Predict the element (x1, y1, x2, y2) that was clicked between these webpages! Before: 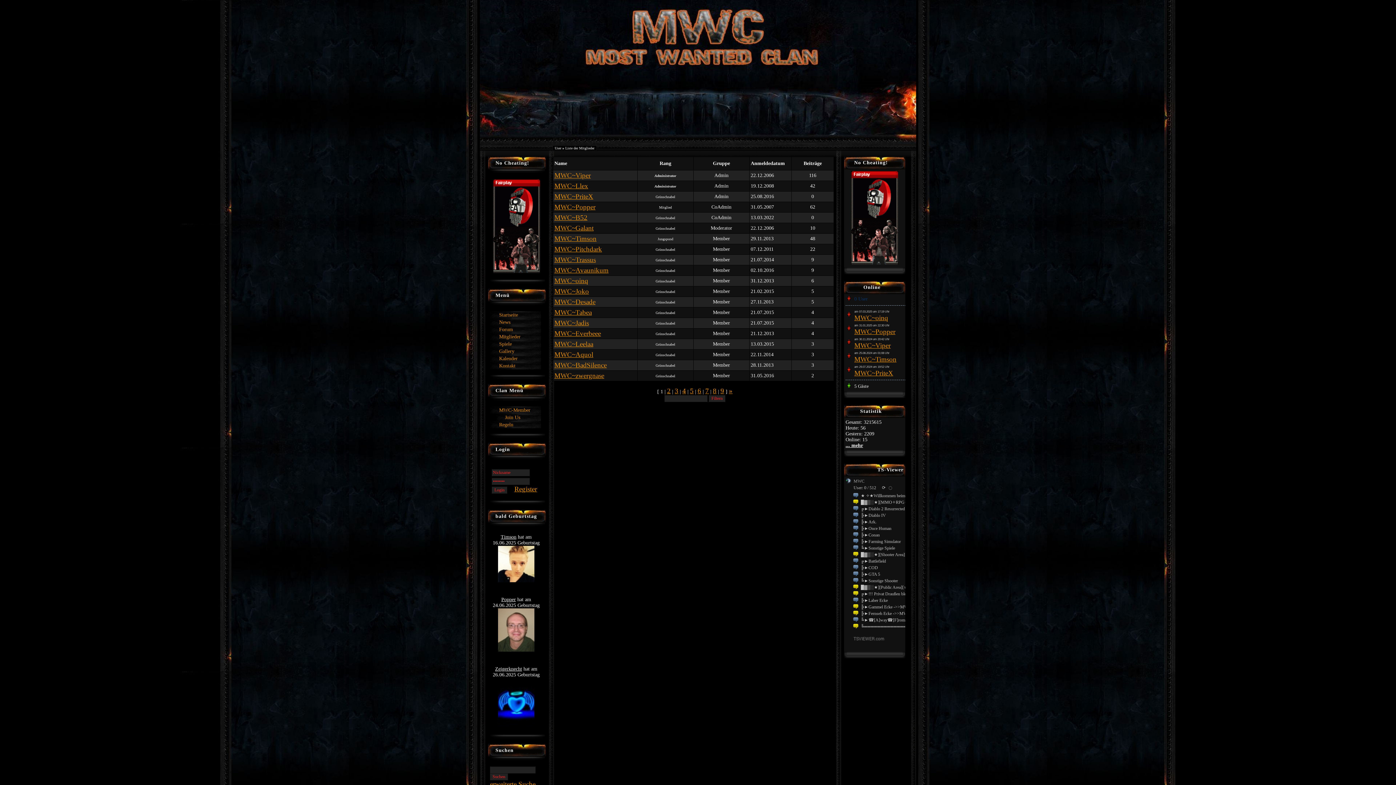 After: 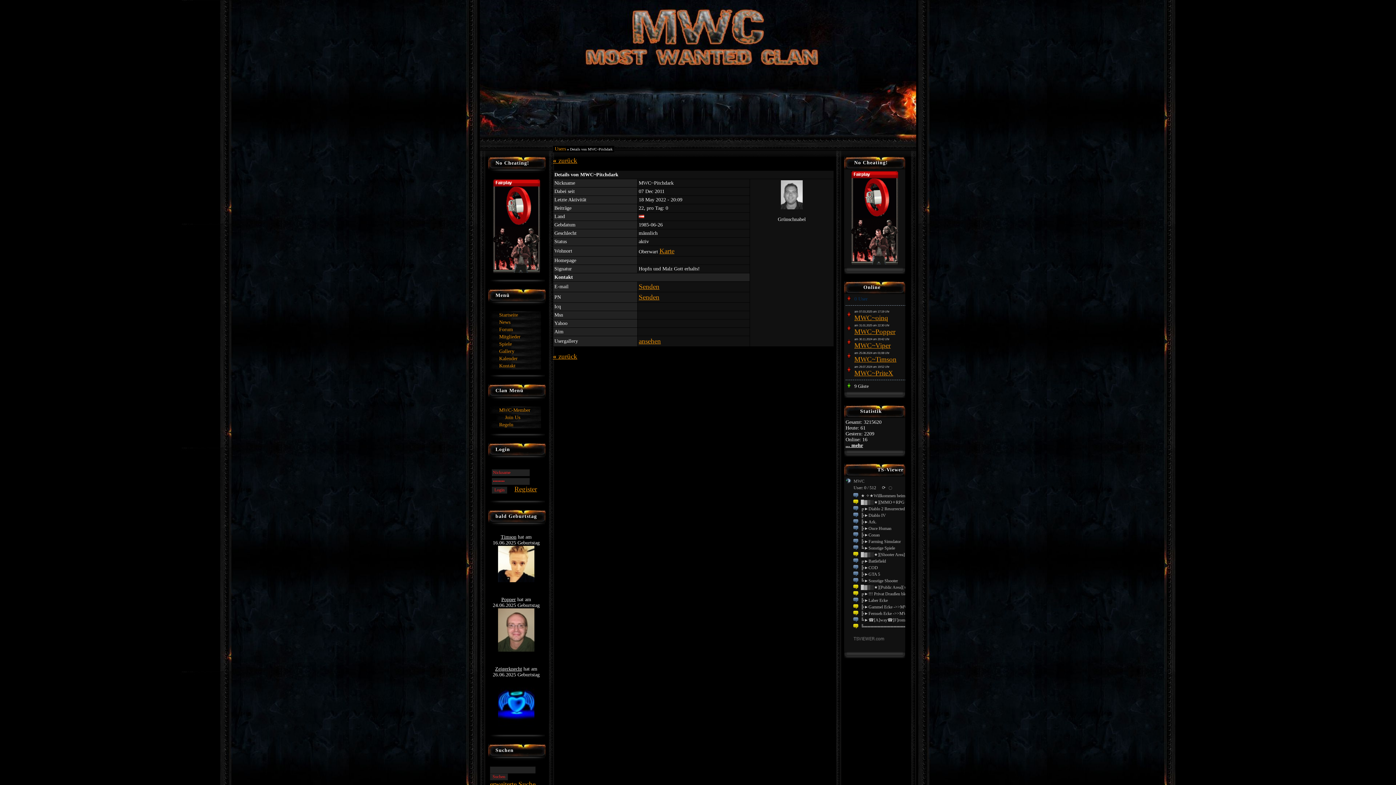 Action: label: MWC~Pitchdark bbox: (554, 245, 602, 253)